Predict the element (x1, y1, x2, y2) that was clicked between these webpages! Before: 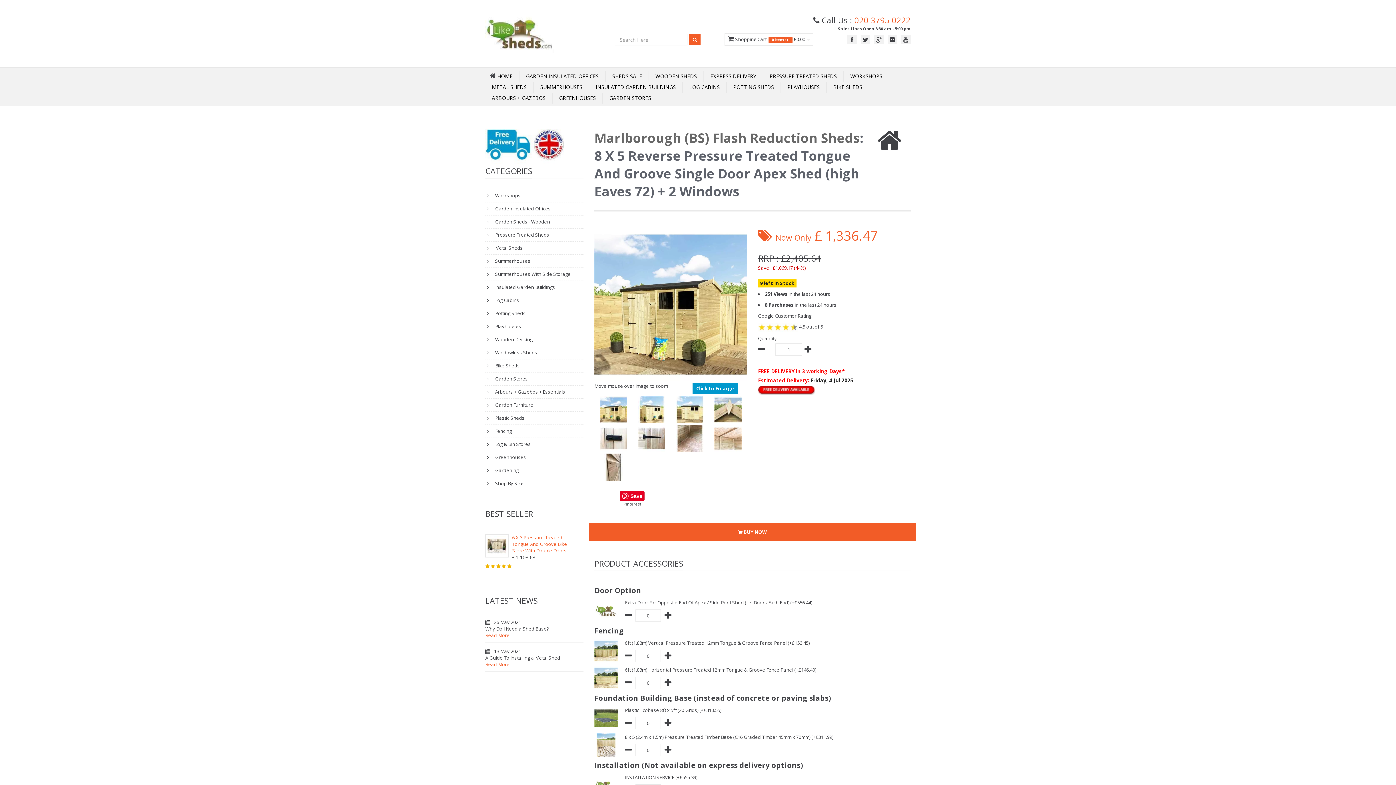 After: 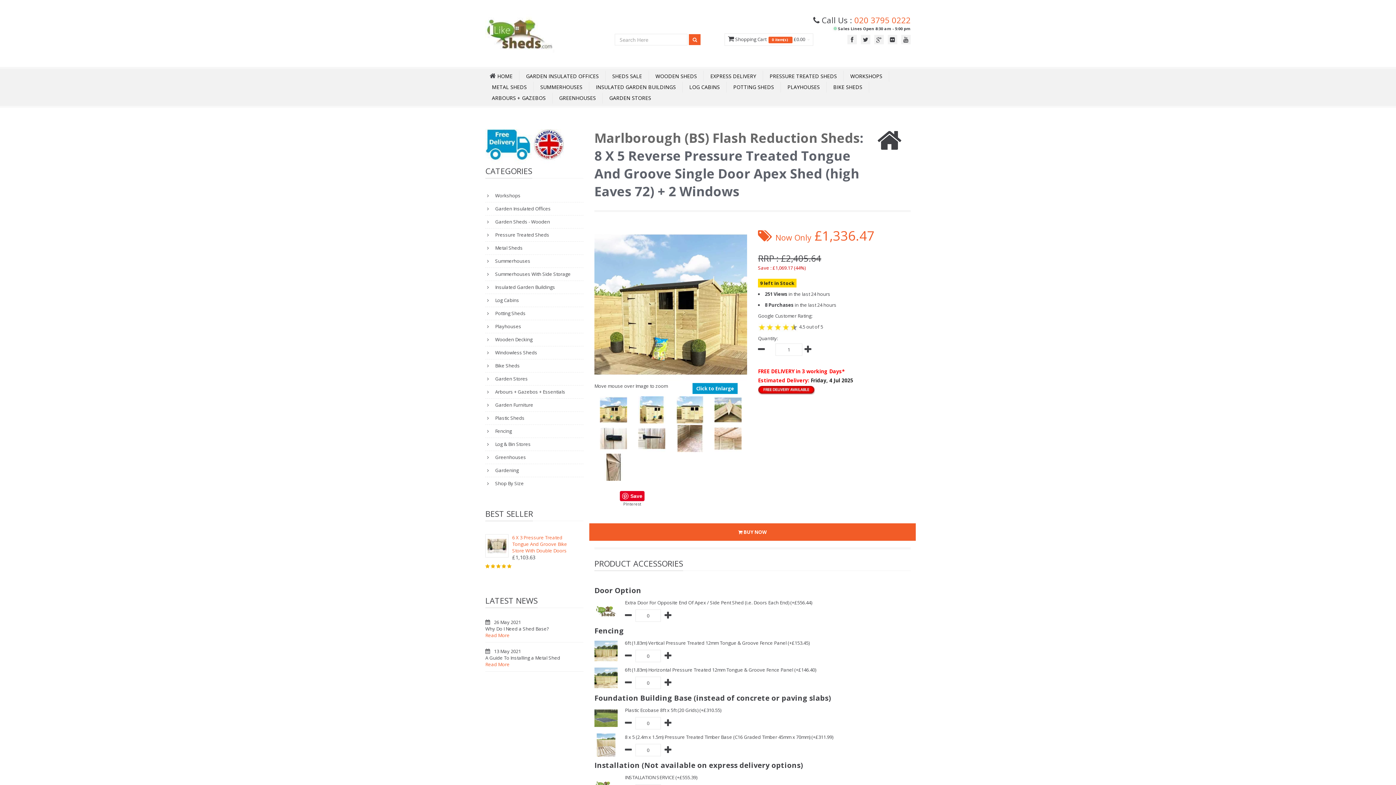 Action: bbox: (625, 748, 632, 754)